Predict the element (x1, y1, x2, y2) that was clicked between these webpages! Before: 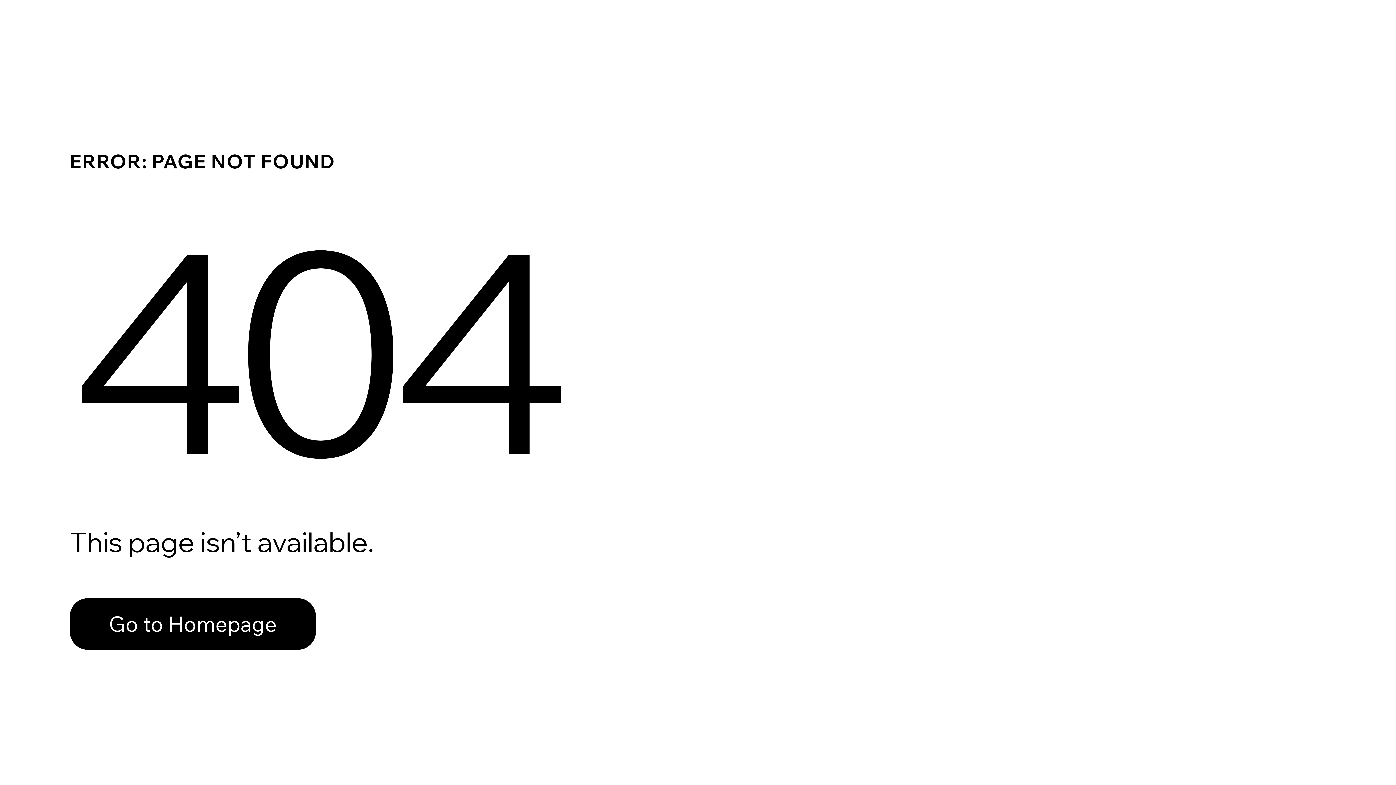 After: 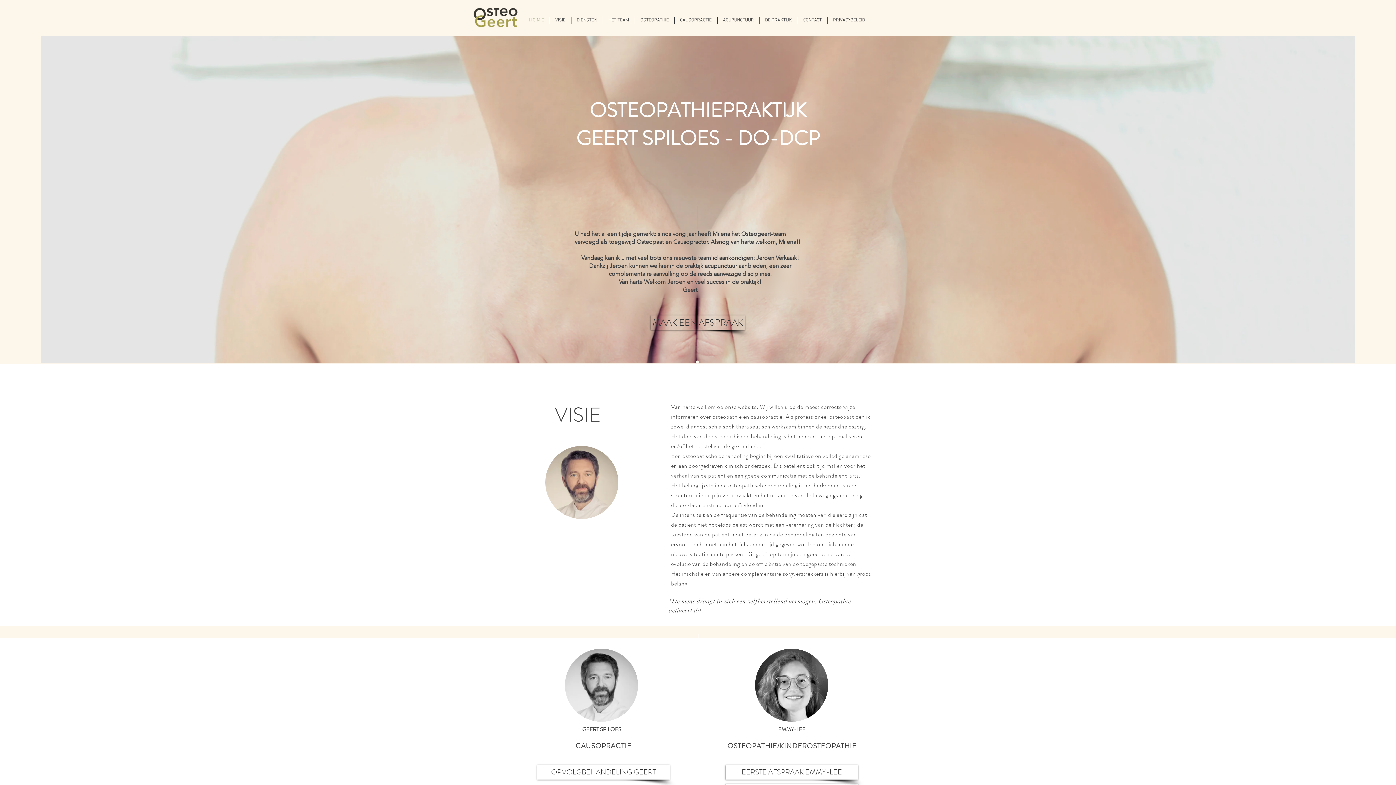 Action: label: Go to Homepage bbox: (69, 598, 316, 650)